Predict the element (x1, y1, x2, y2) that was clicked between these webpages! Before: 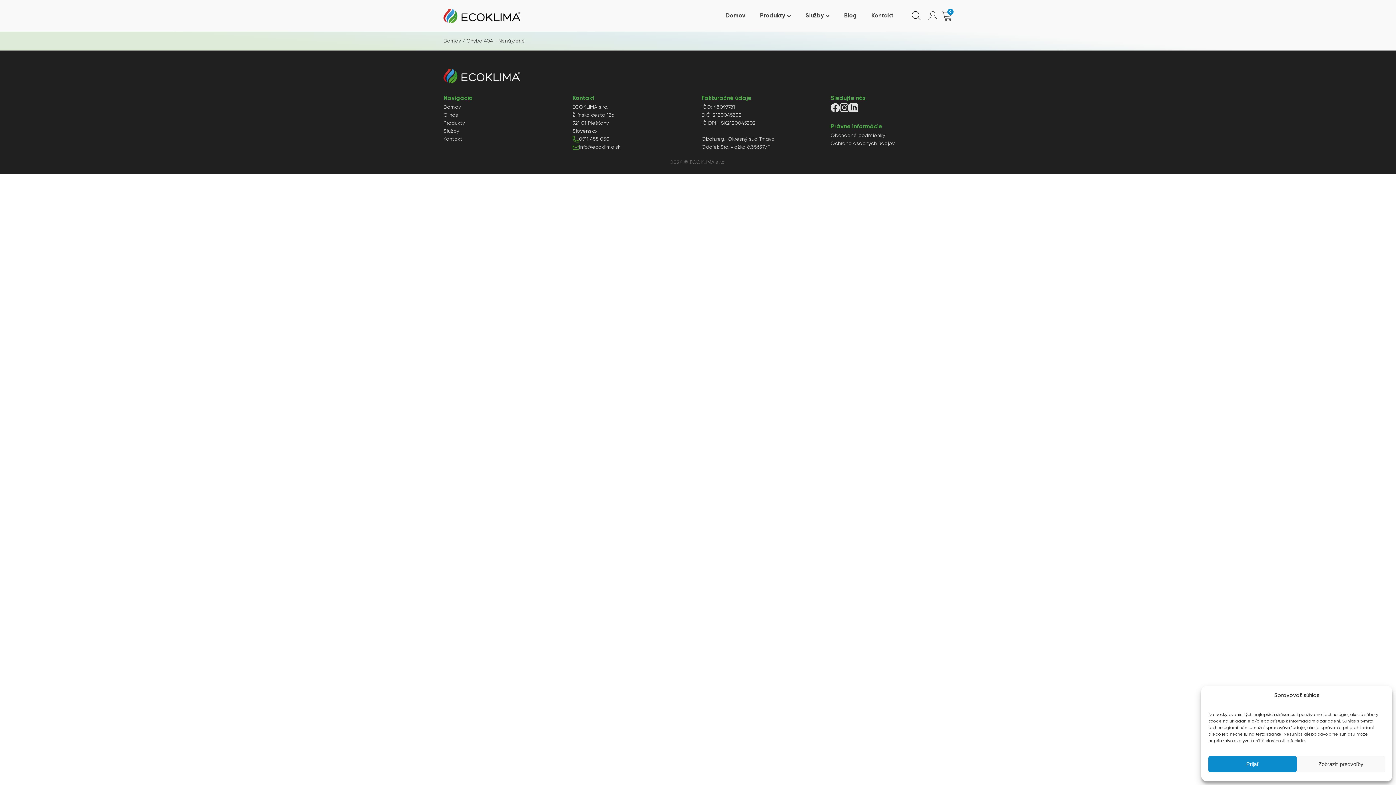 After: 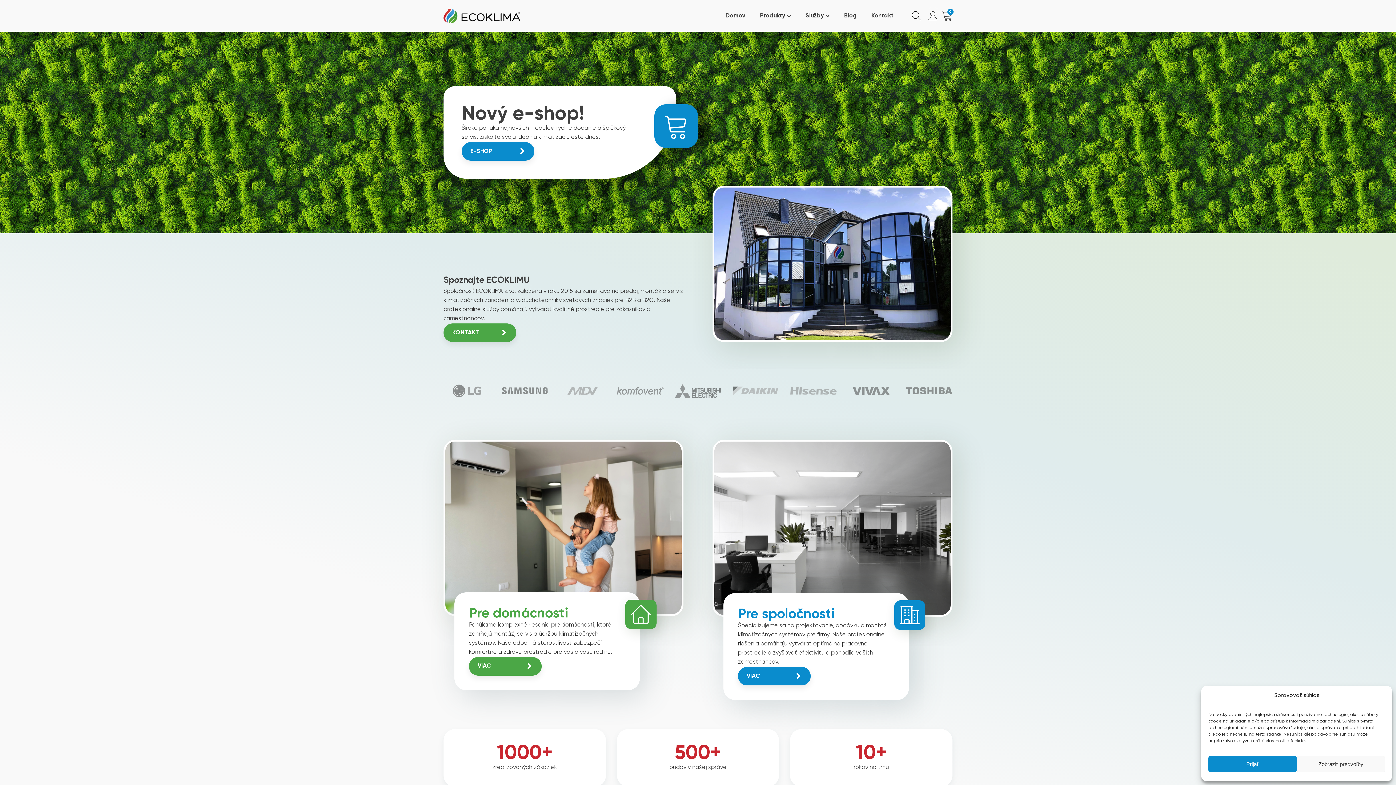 Action: bbox: (443, 103, 461, 111) label: Domov